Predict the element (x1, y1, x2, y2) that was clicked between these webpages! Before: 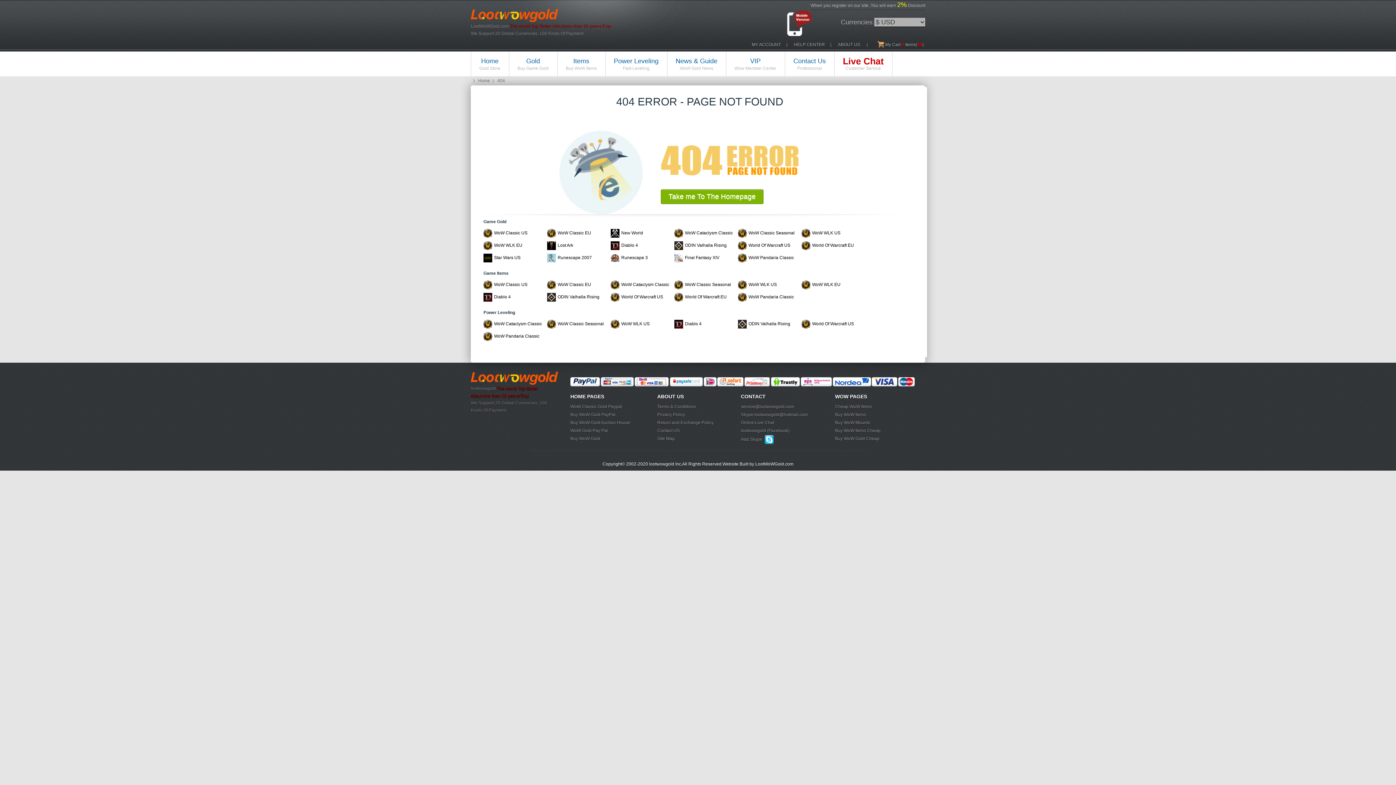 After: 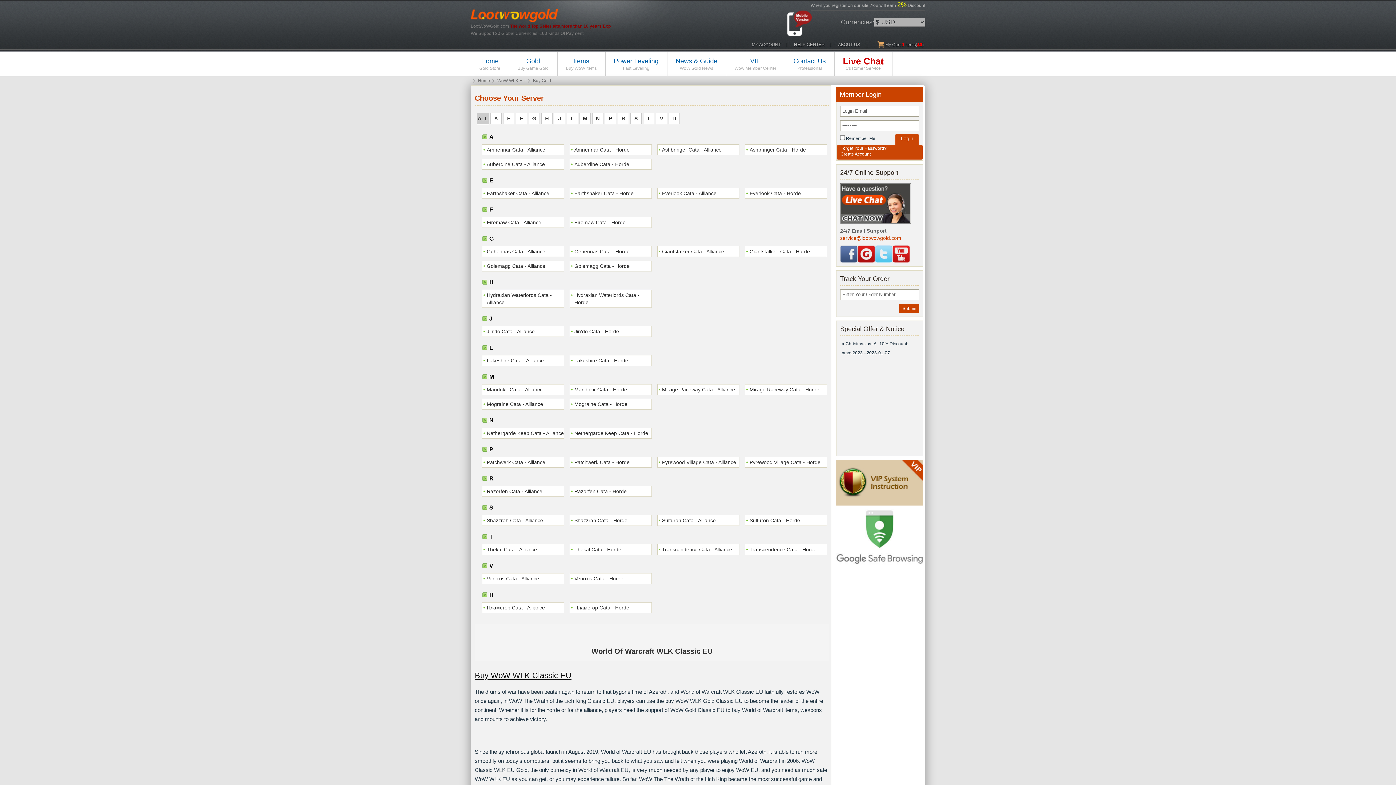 Action: bbox: (494, 242, 522, 248) label: WoW WLK EU